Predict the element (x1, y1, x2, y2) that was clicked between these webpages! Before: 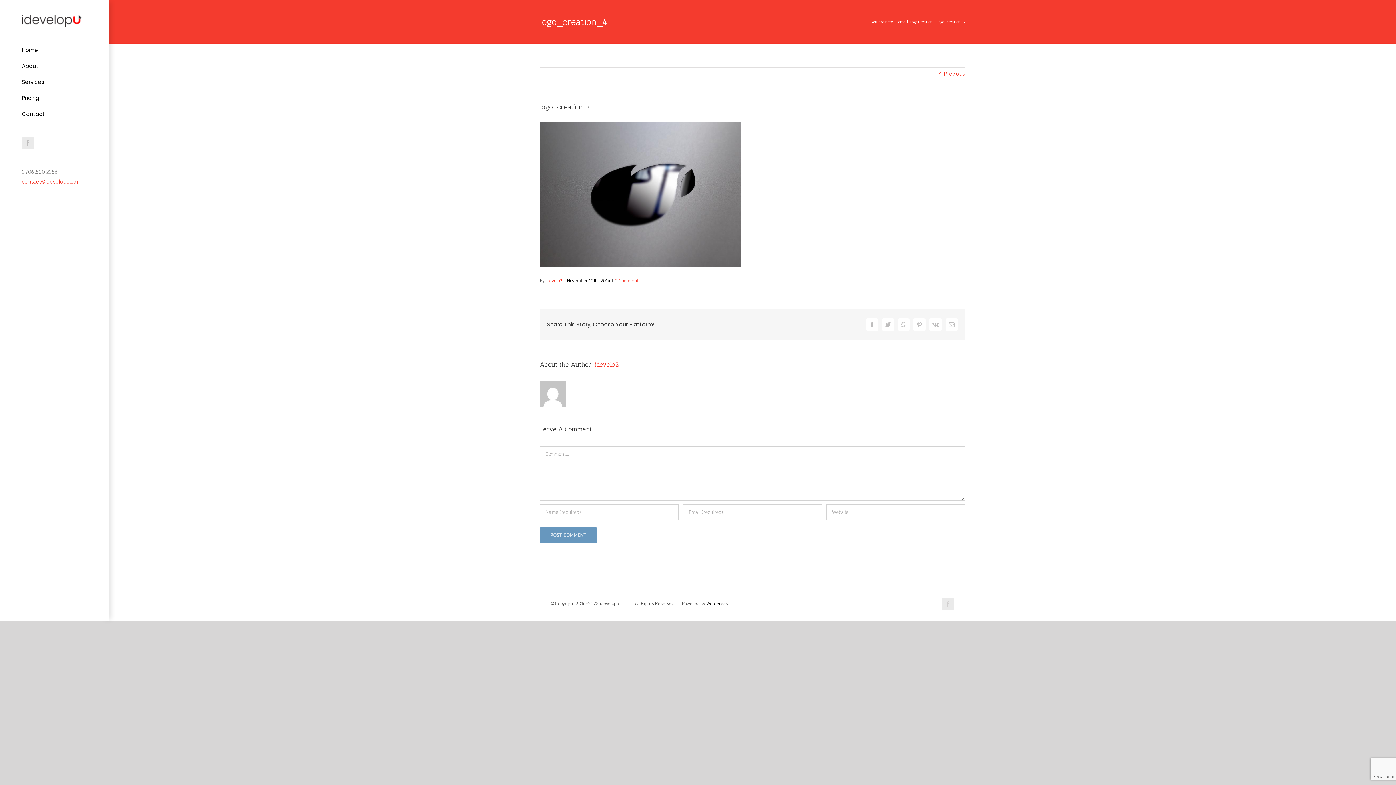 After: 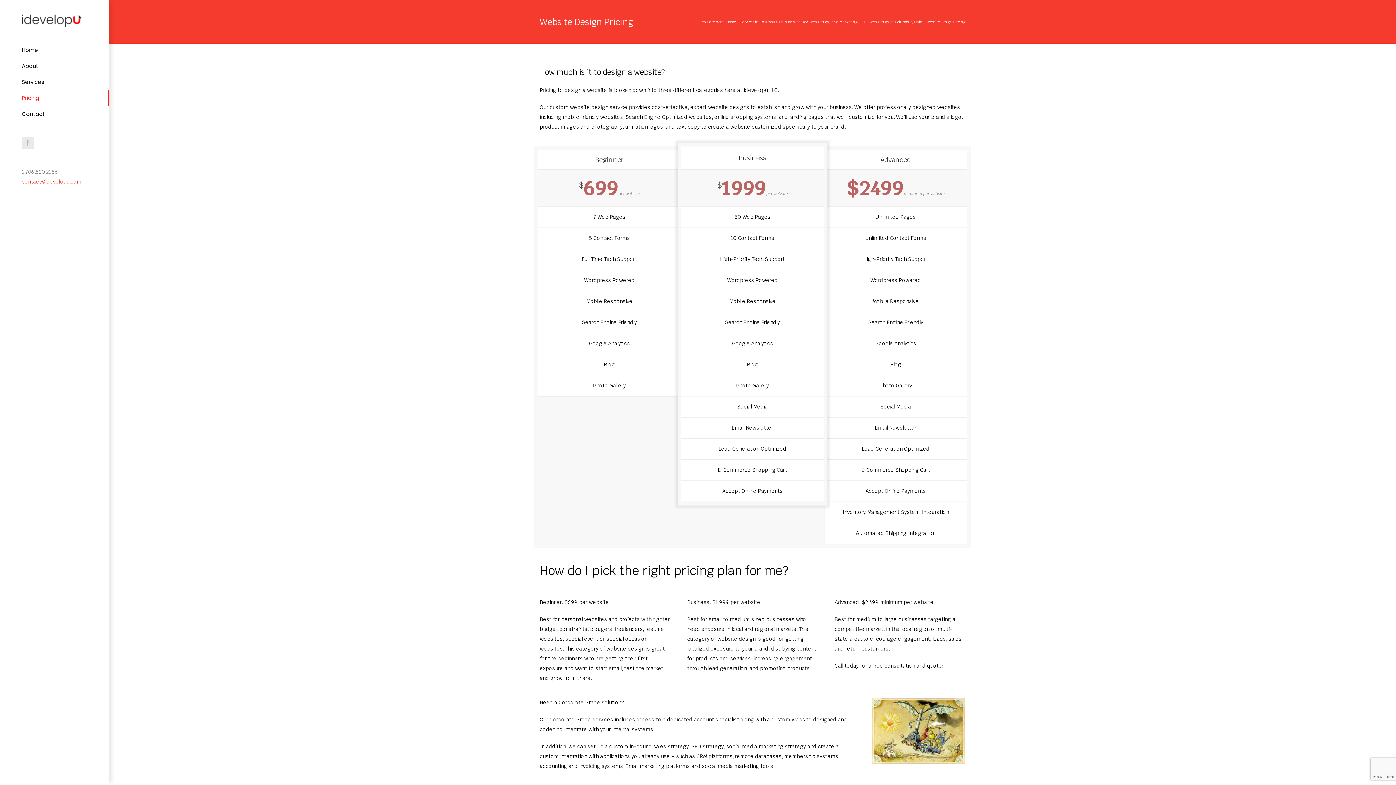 Action: label: Pricing bbox: (0, 90, 109, 106)